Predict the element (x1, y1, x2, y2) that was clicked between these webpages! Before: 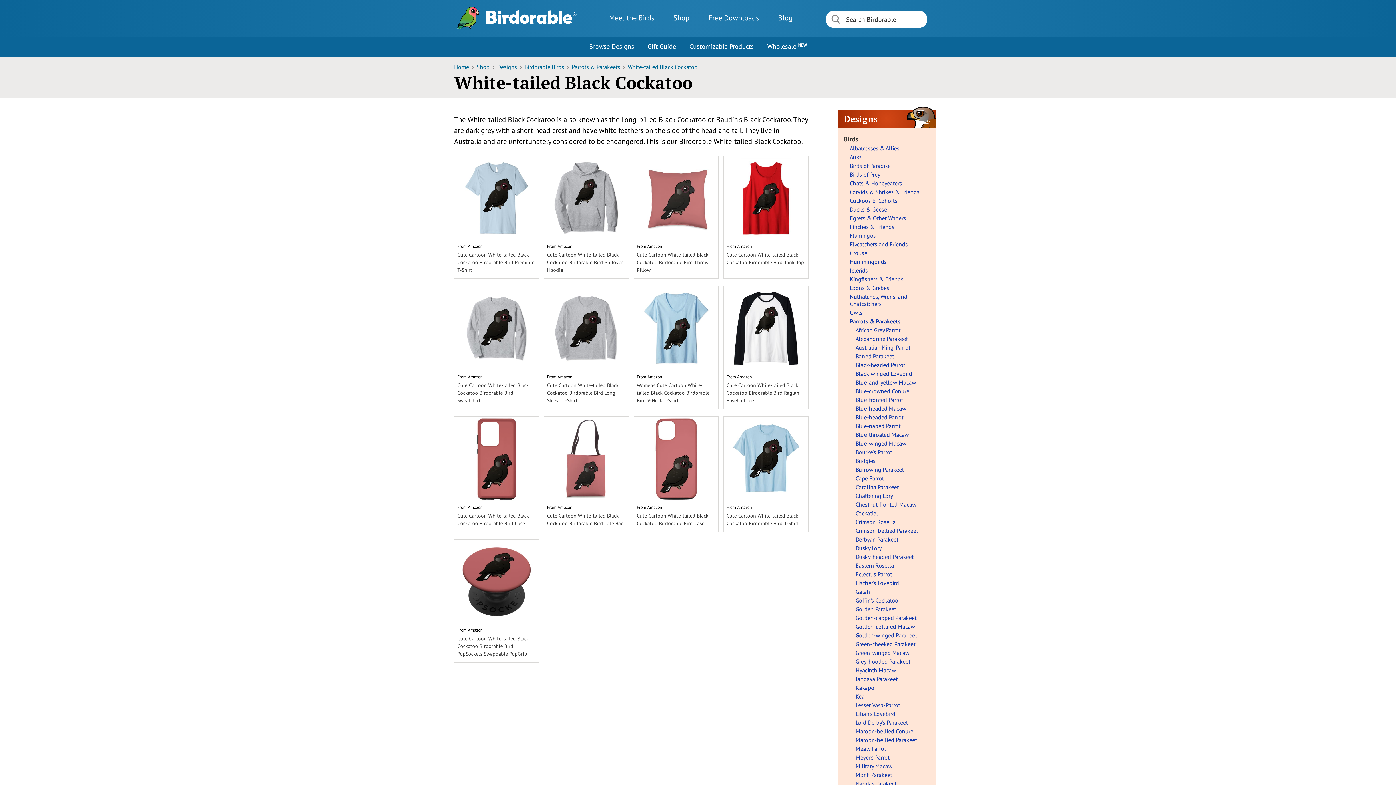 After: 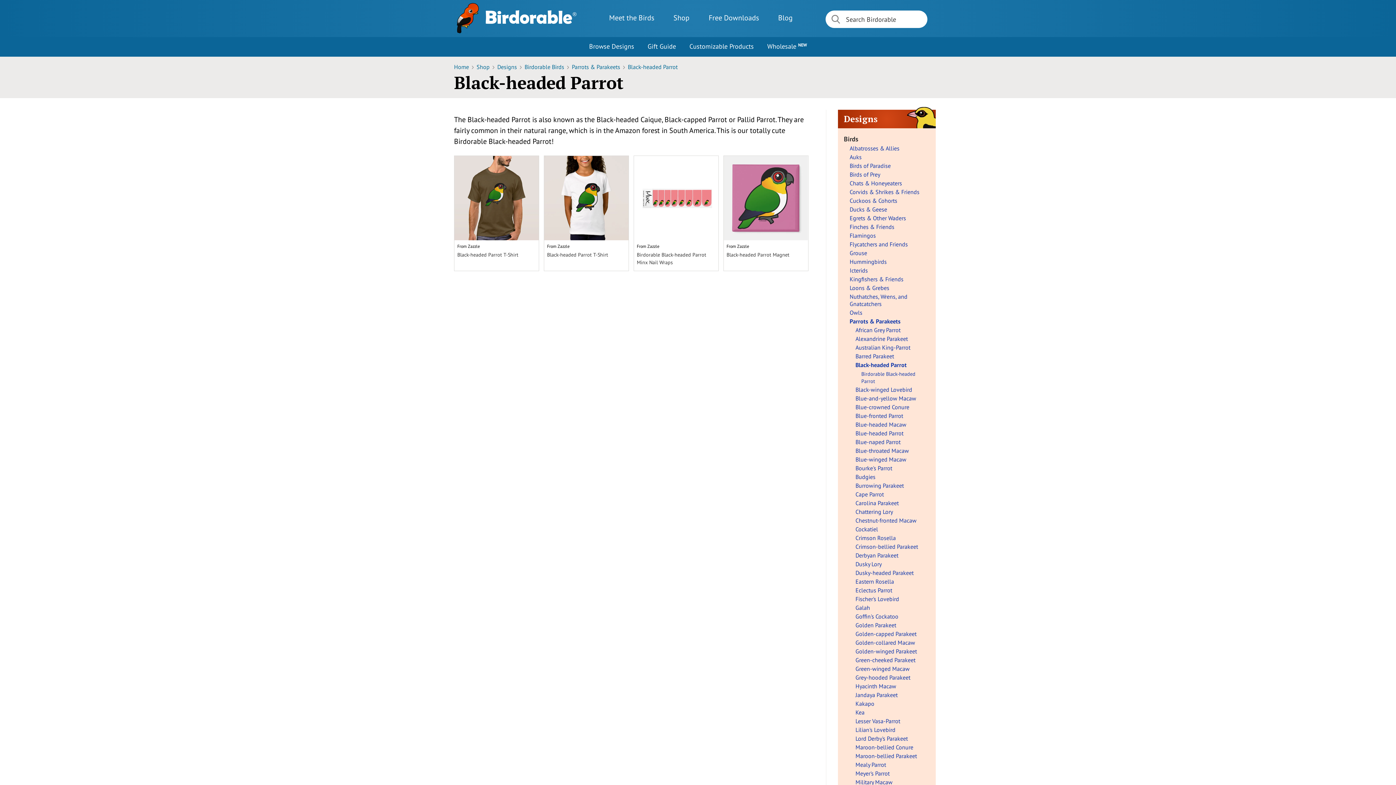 Action: label: Black-headed Parrot bbox: (855, 361, 930, 368)